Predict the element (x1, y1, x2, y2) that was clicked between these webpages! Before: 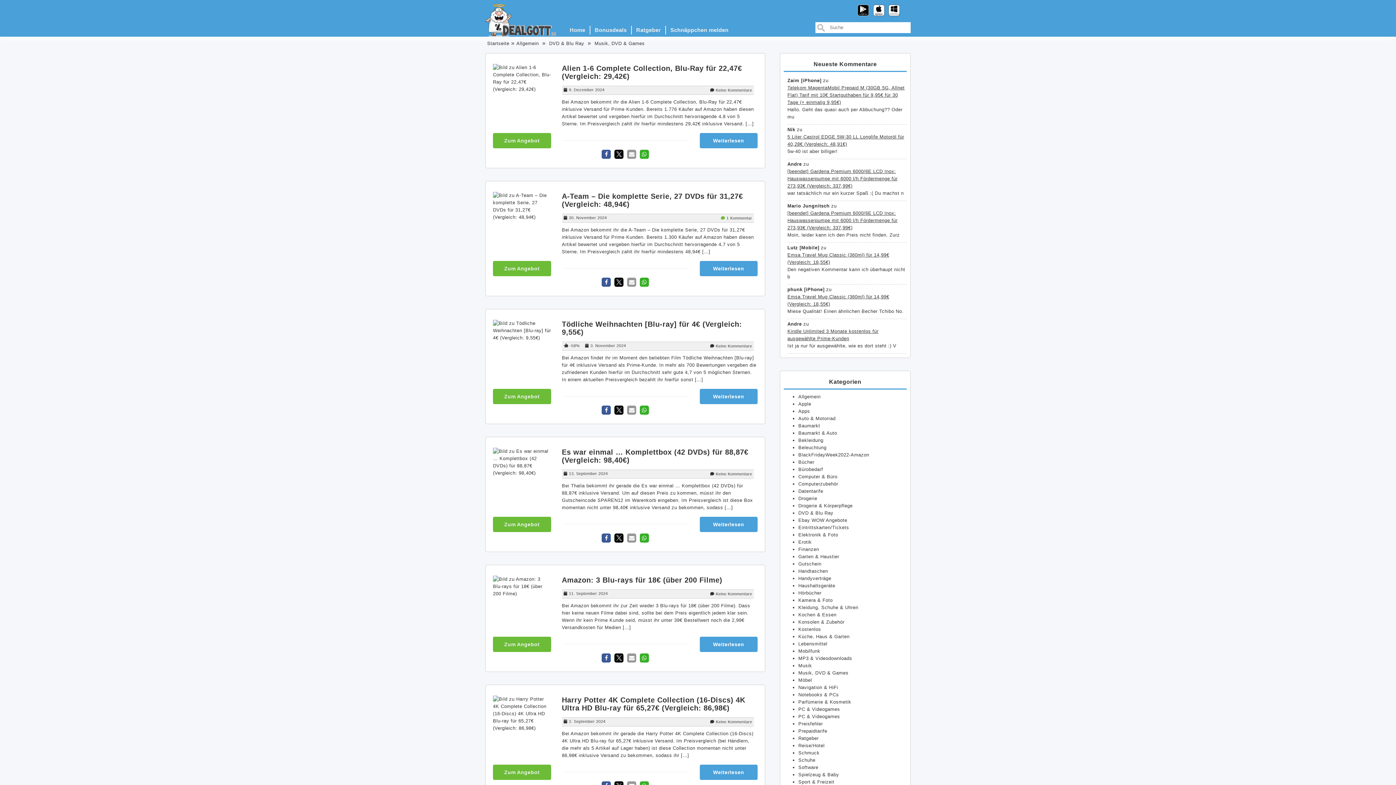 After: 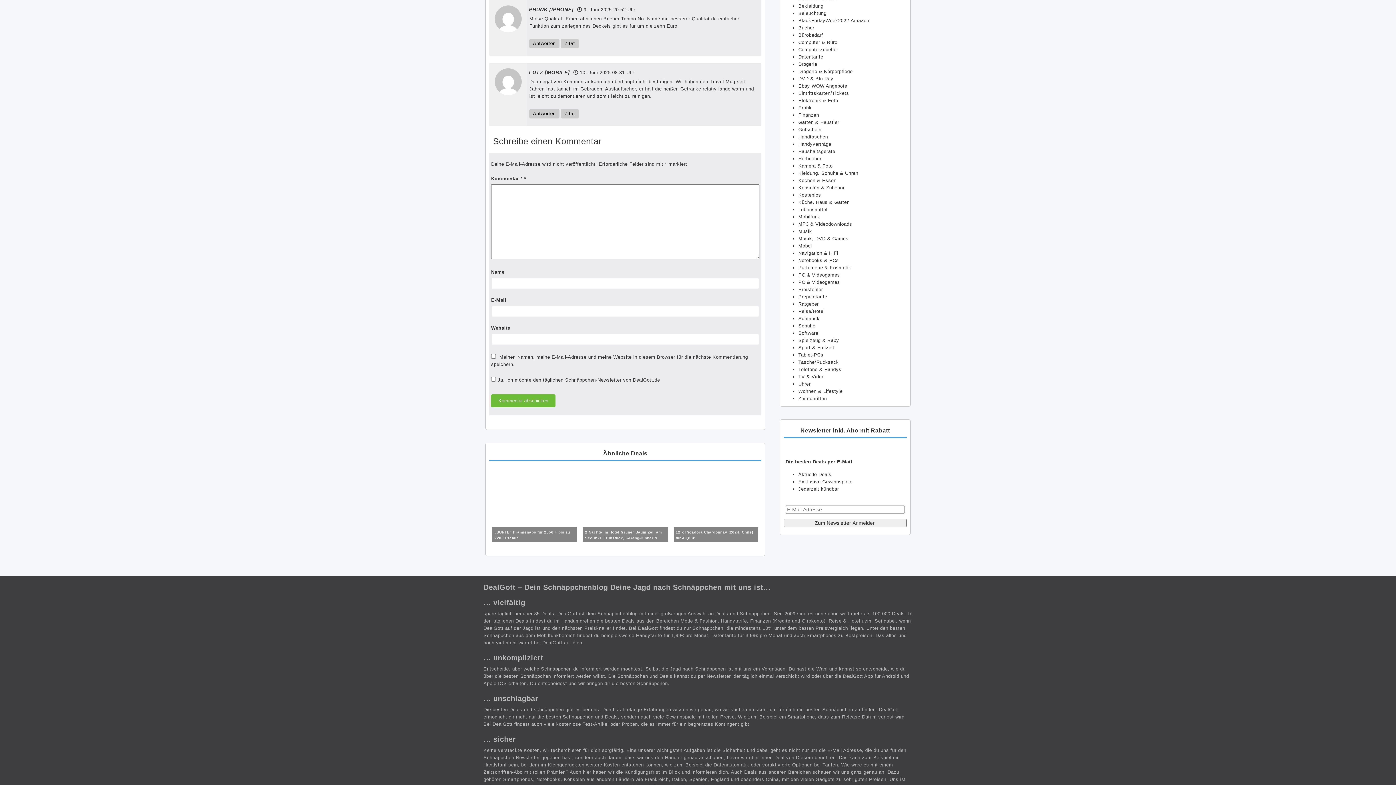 Action: label: Emsa Travel Mug Classic (360ml) für 14,99€ (Vergleich: 18,55€) bbox: (787, 293, 906, 308)